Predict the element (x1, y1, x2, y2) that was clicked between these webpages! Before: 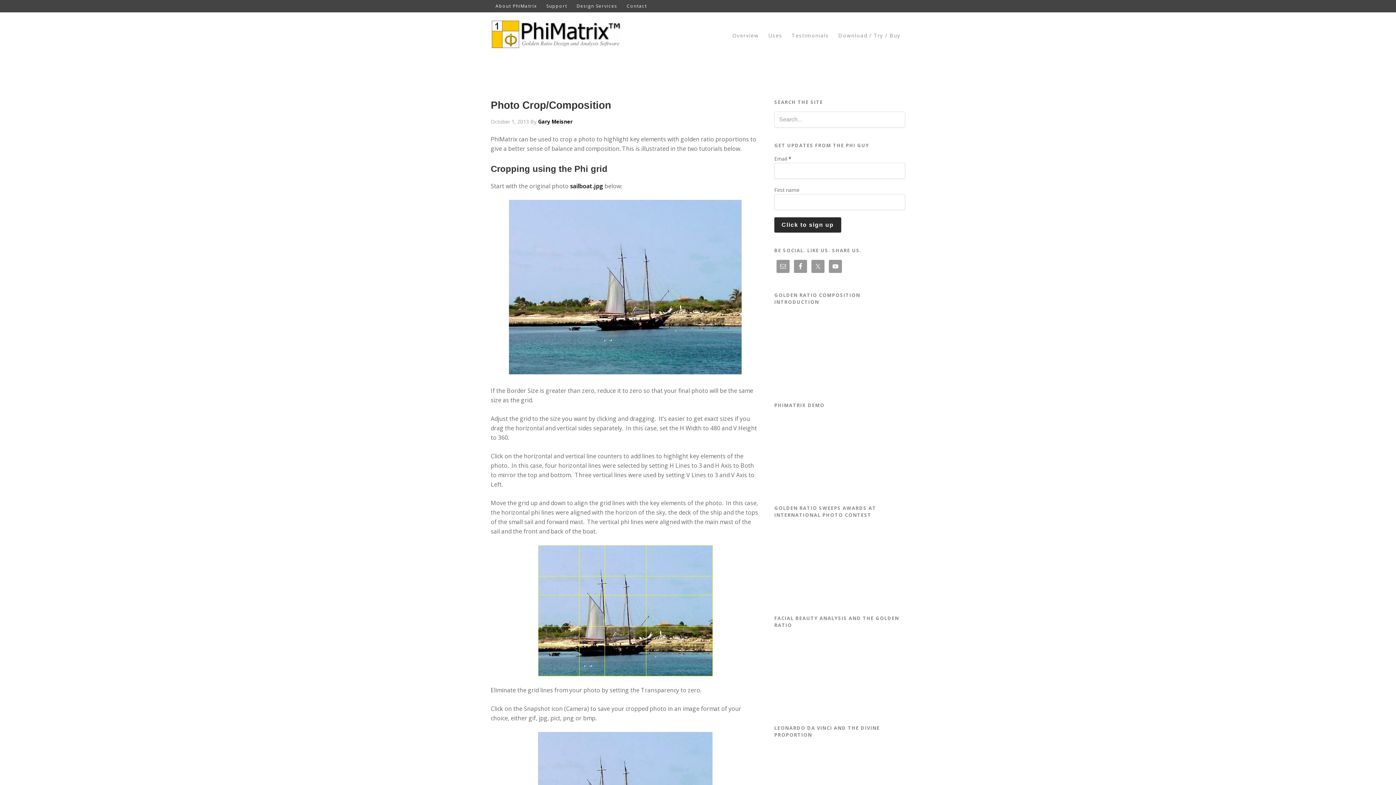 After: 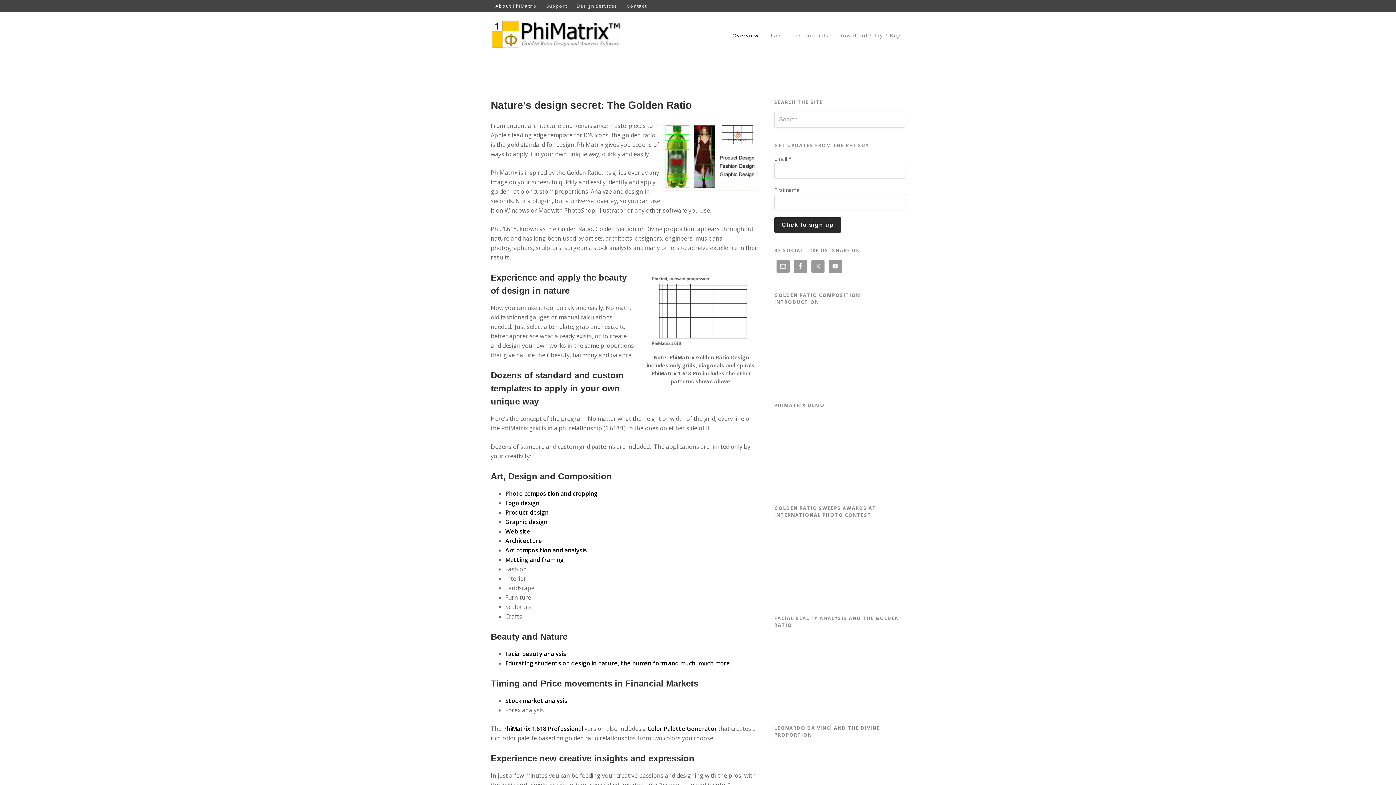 Action: label: Overview bbox: (727, 26, 763, 44)